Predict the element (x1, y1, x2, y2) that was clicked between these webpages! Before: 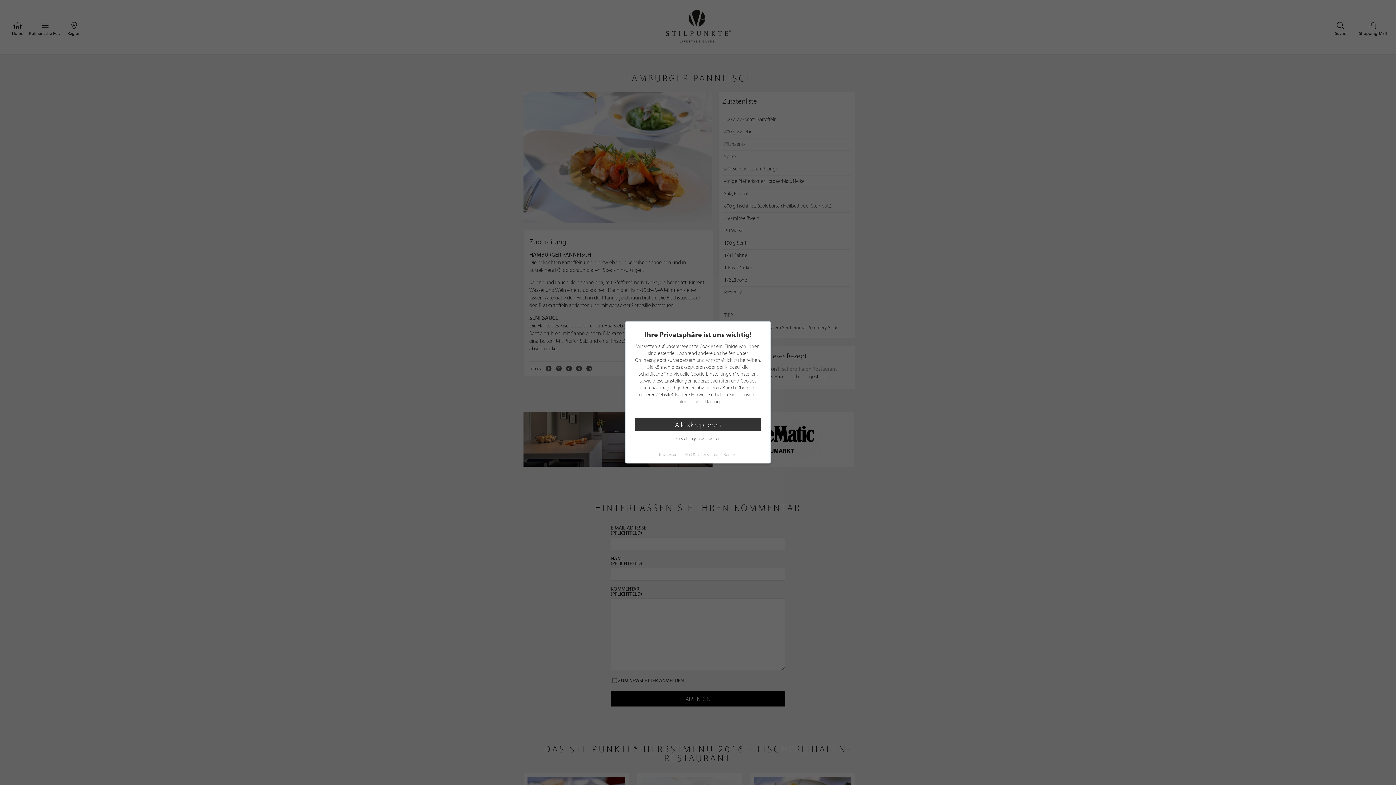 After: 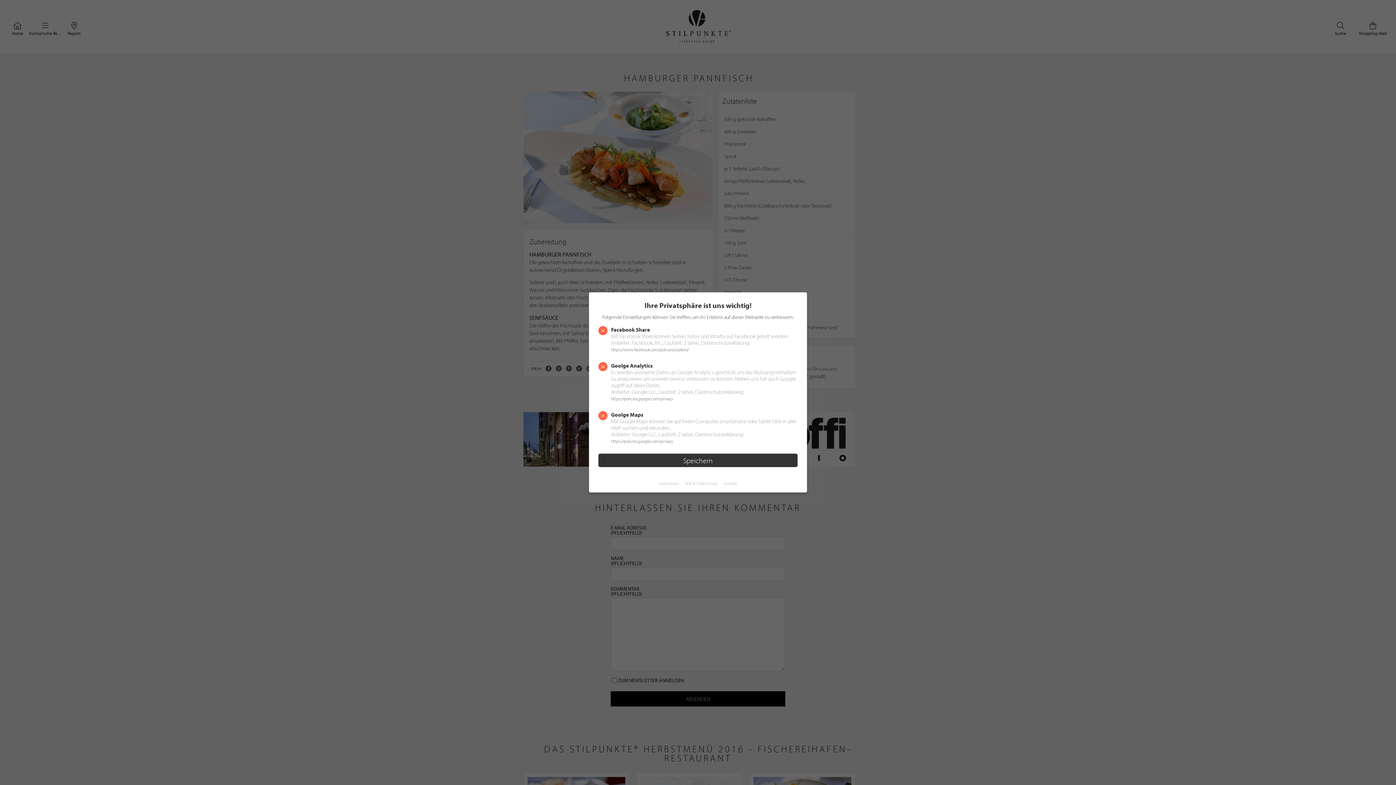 Action: bbox: (675, 435, 720, 441) label: Einstellungen bearbeiten